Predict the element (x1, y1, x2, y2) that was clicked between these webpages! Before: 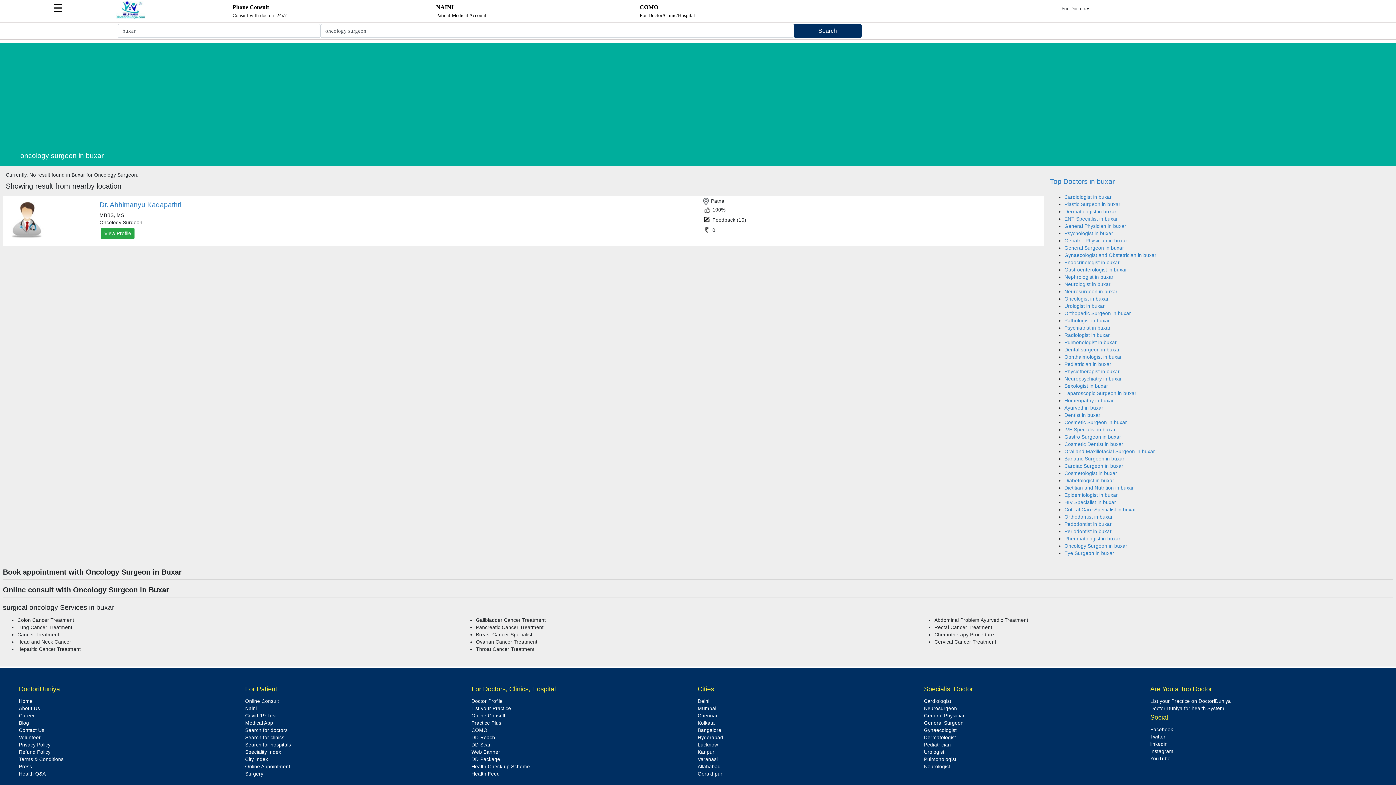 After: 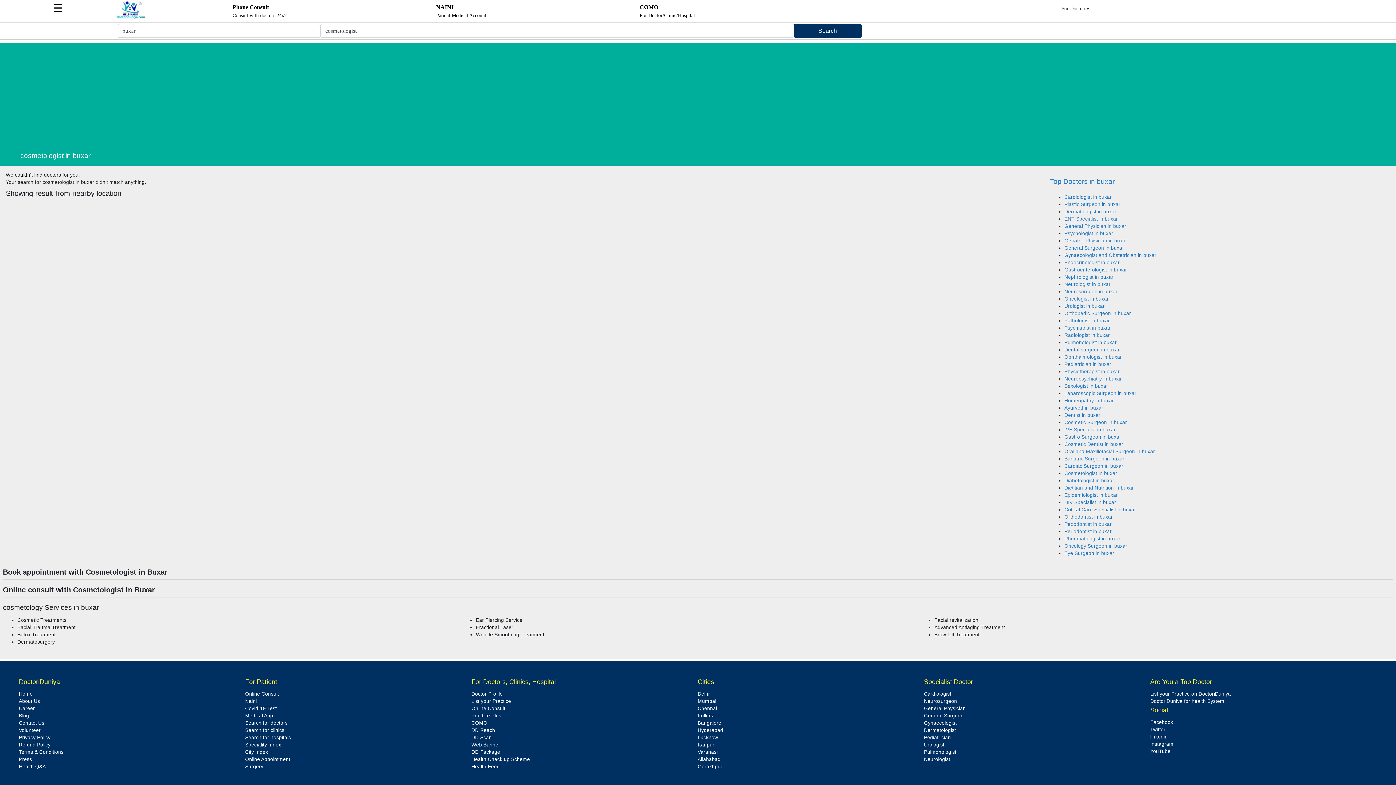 Action: bbox: (1064, 470, 1117, 476) label: Cosmetologist in buxar